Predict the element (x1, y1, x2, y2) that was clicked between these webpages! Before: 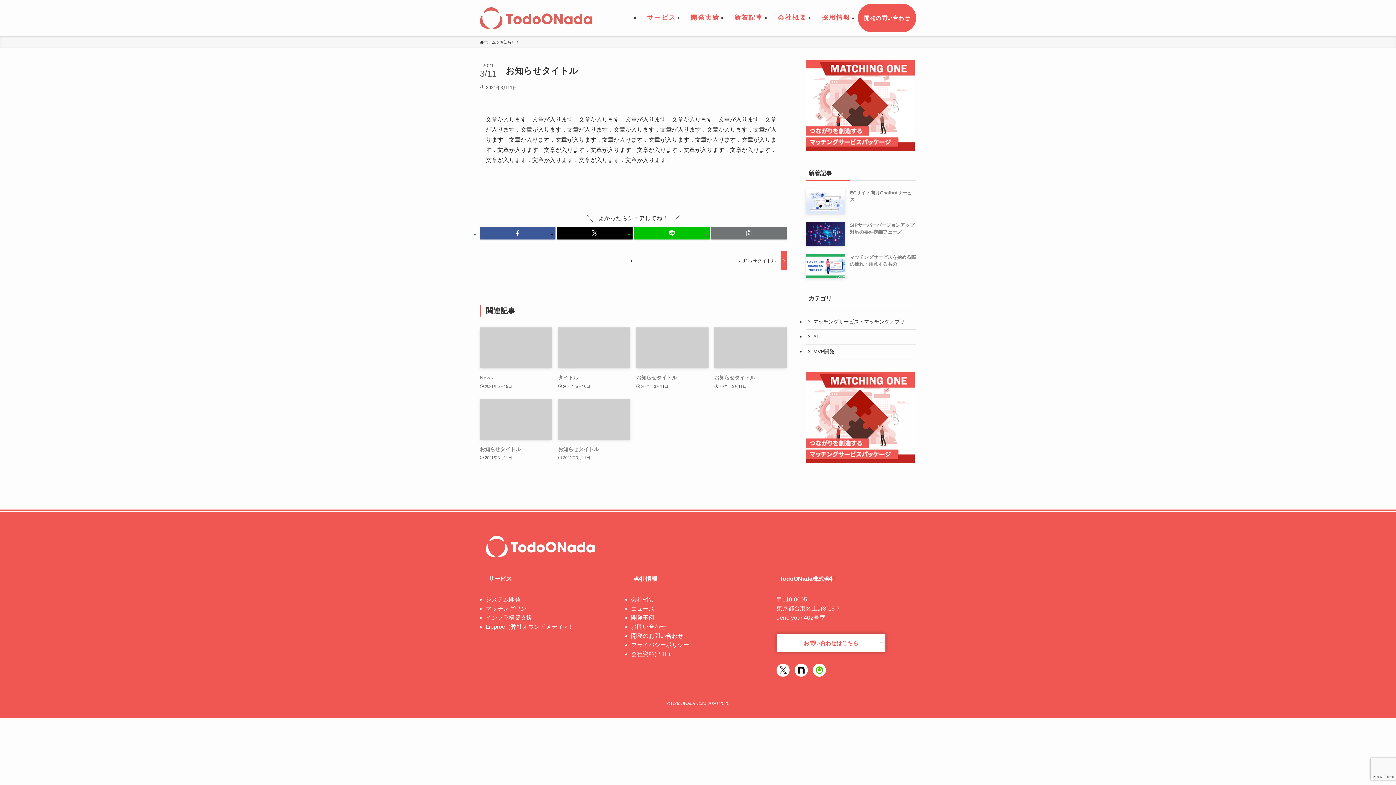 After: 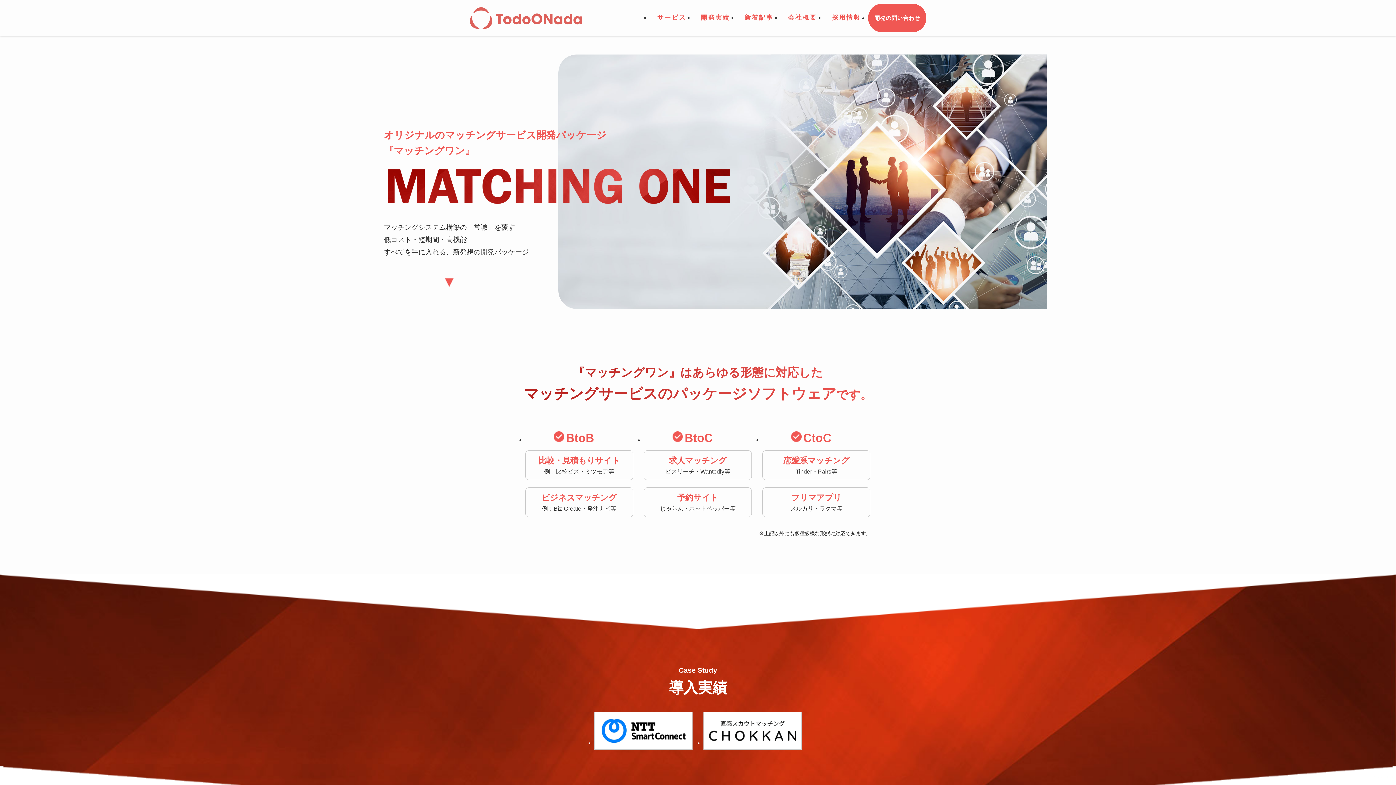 Action: bbox: (805, 458, 914, 464)